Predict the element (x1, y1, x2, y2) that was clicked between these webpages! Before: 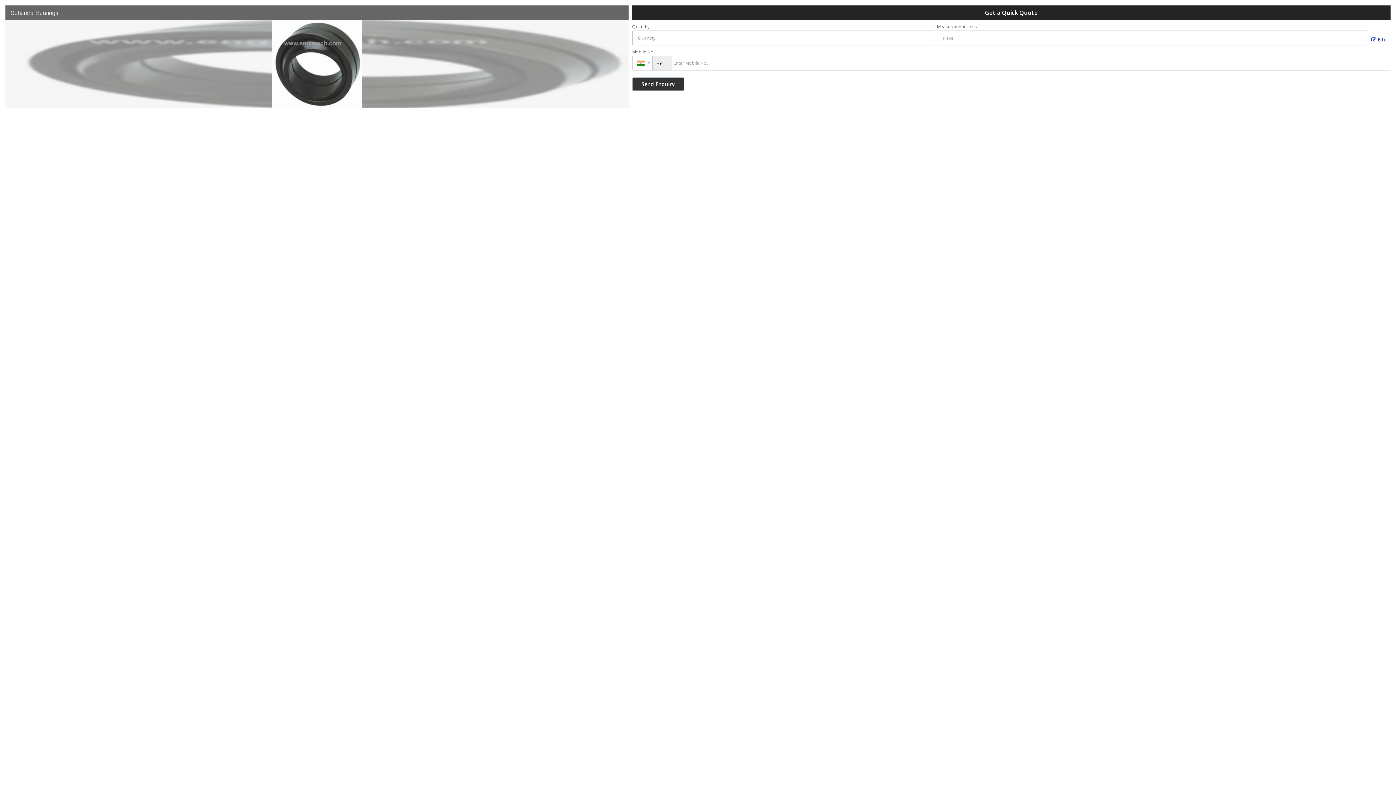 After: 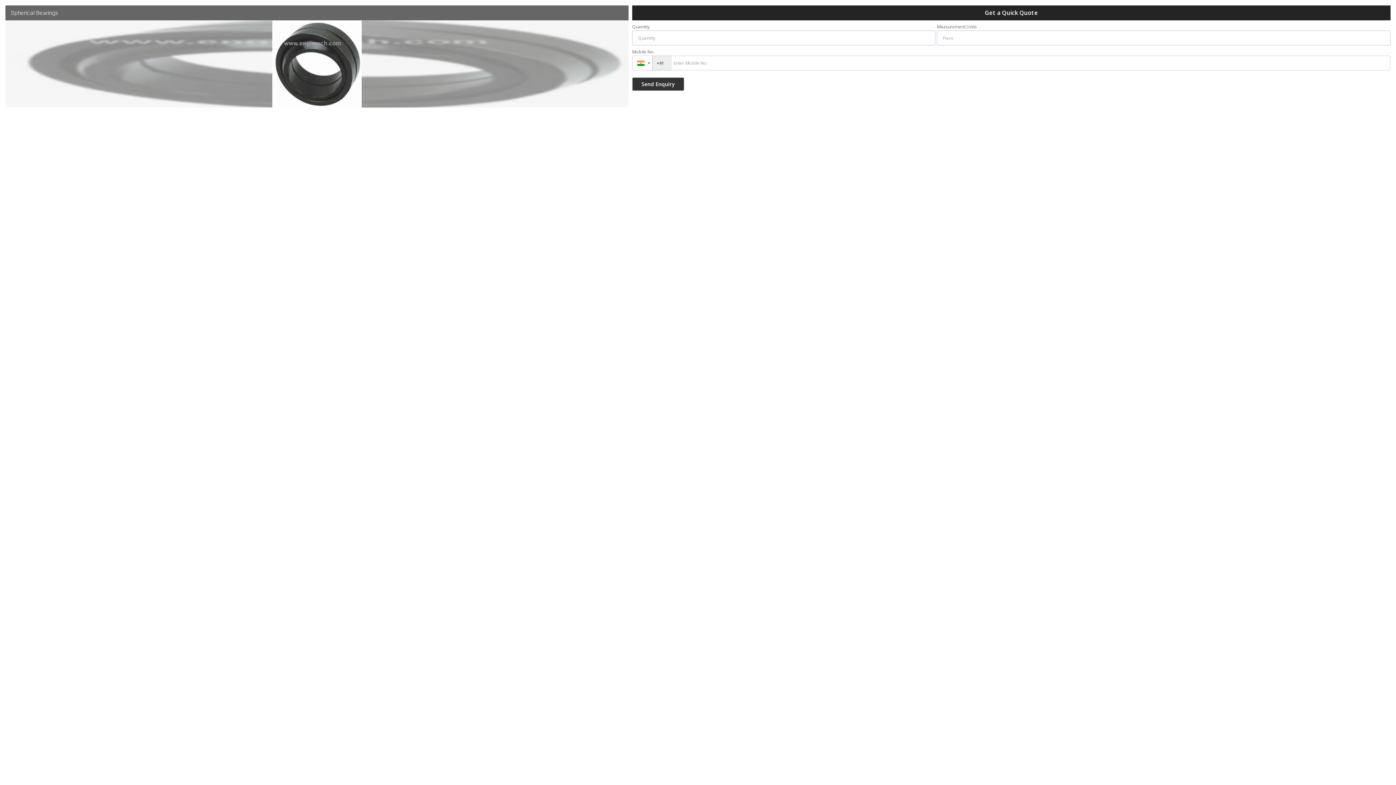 Action: bbox: (1368, 33, 1390, 44) label:  Edit